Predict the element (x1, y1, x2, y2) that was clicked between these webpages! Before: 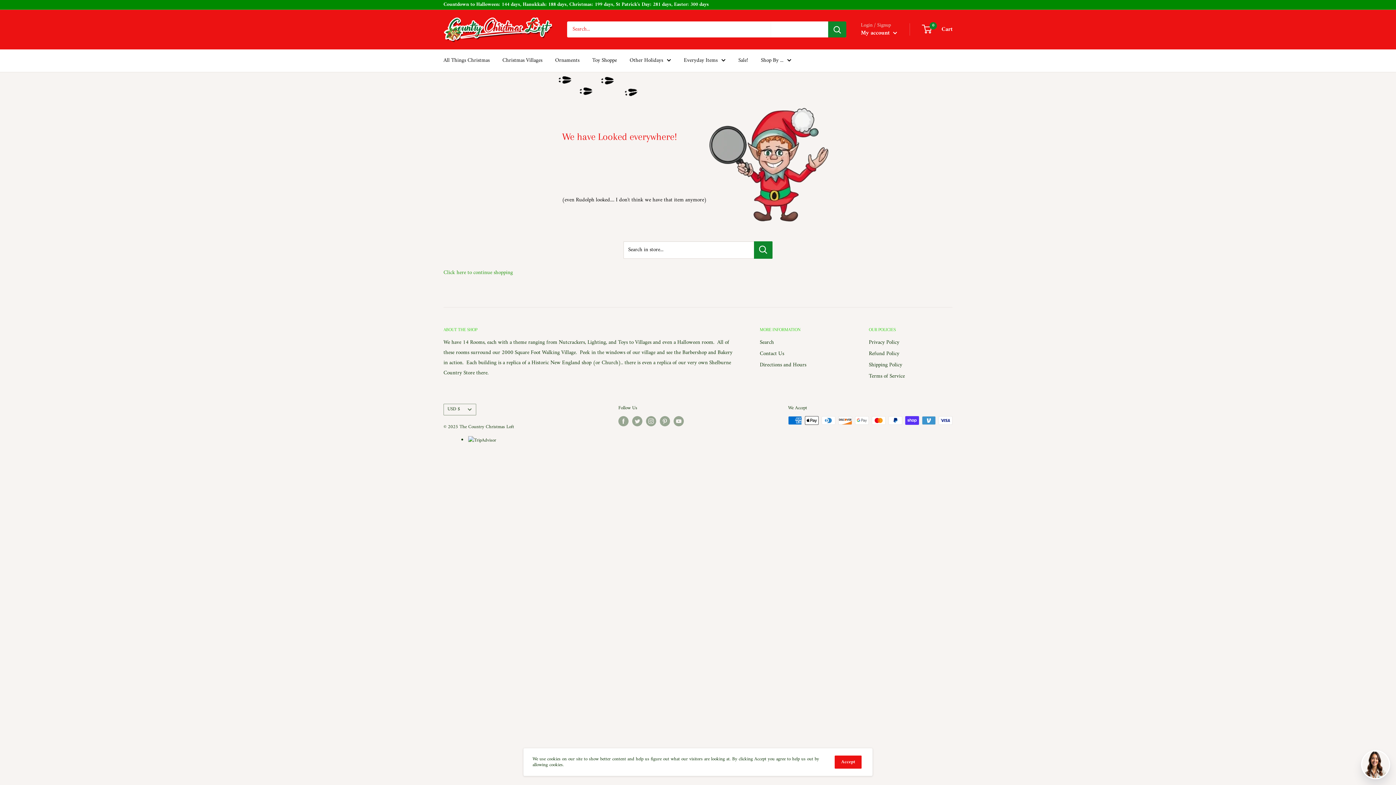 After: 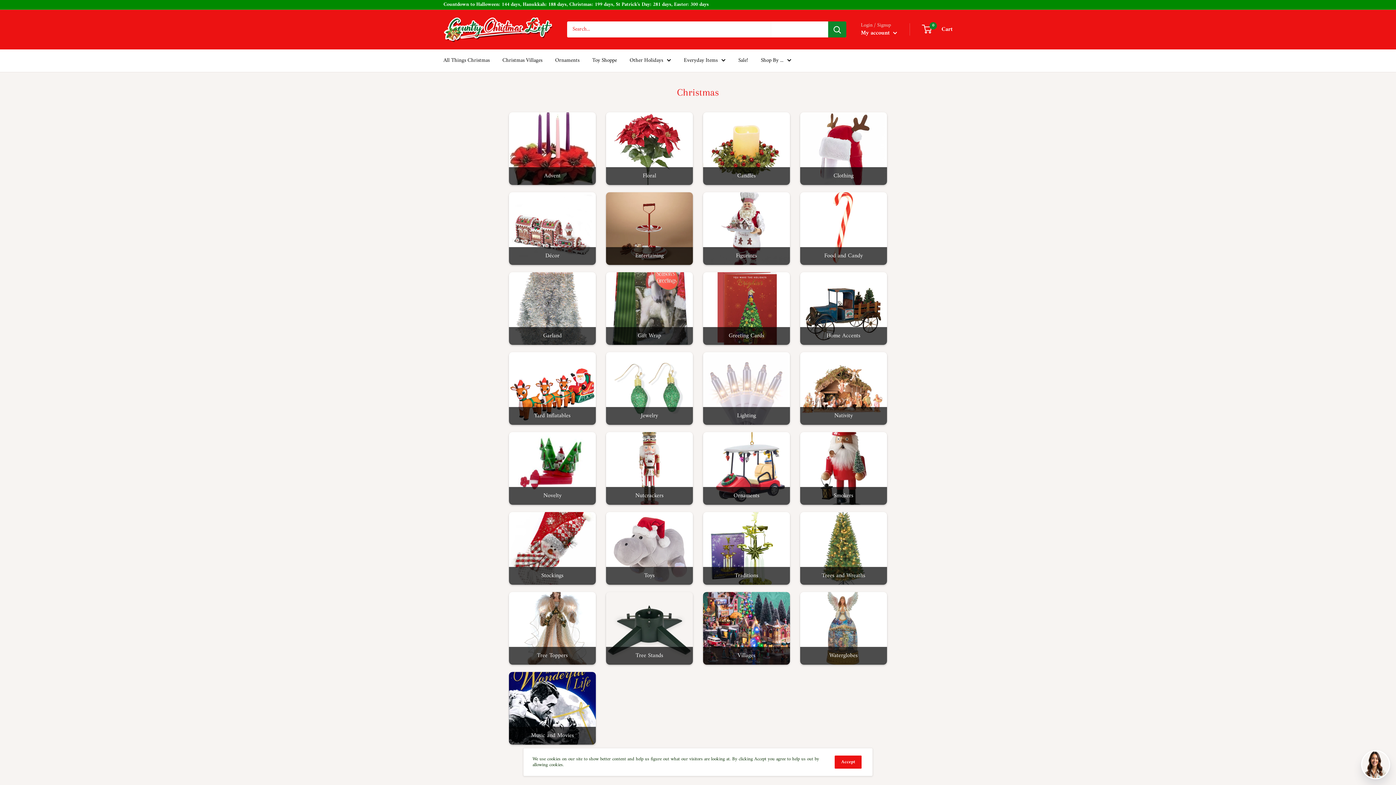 Action: label: All Things Christmas bbox: (443, 55, 489, 65)